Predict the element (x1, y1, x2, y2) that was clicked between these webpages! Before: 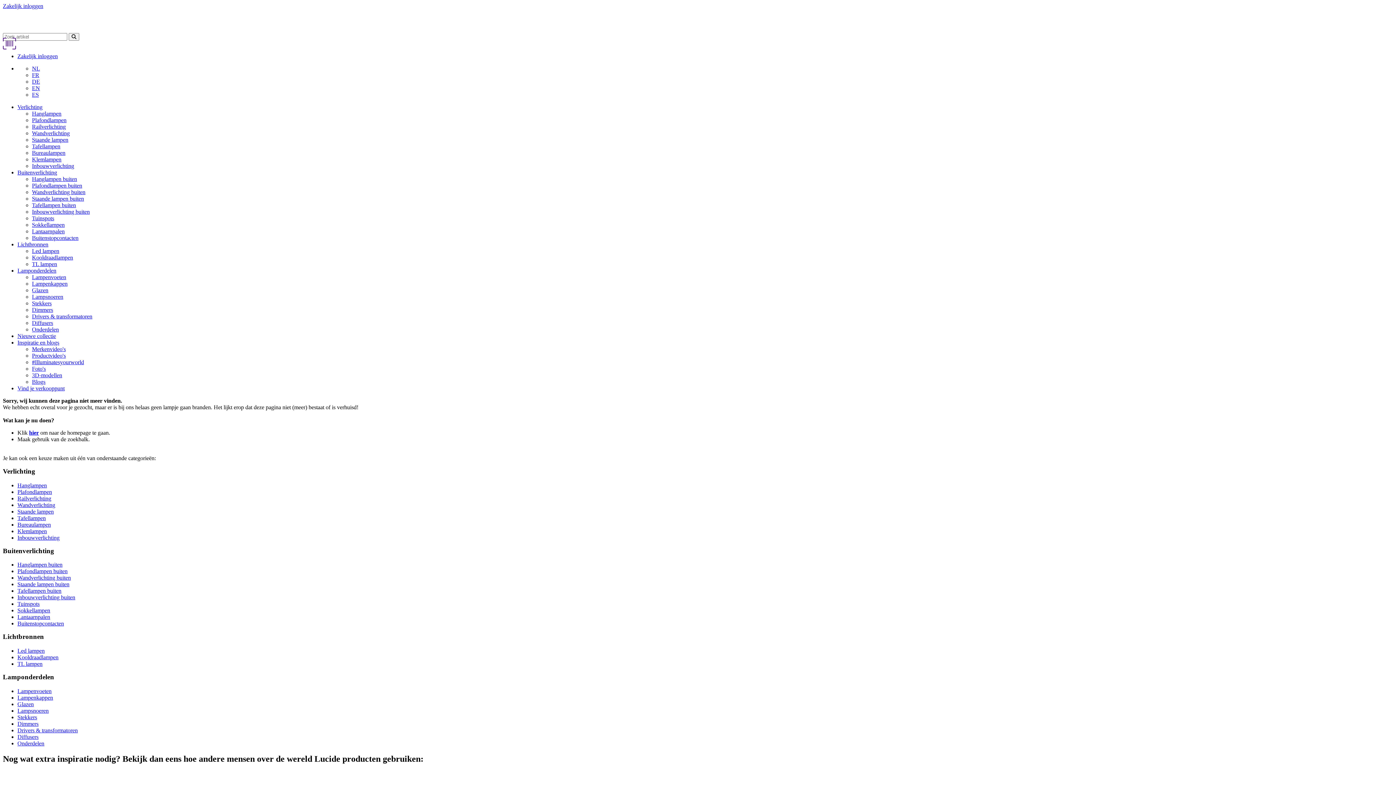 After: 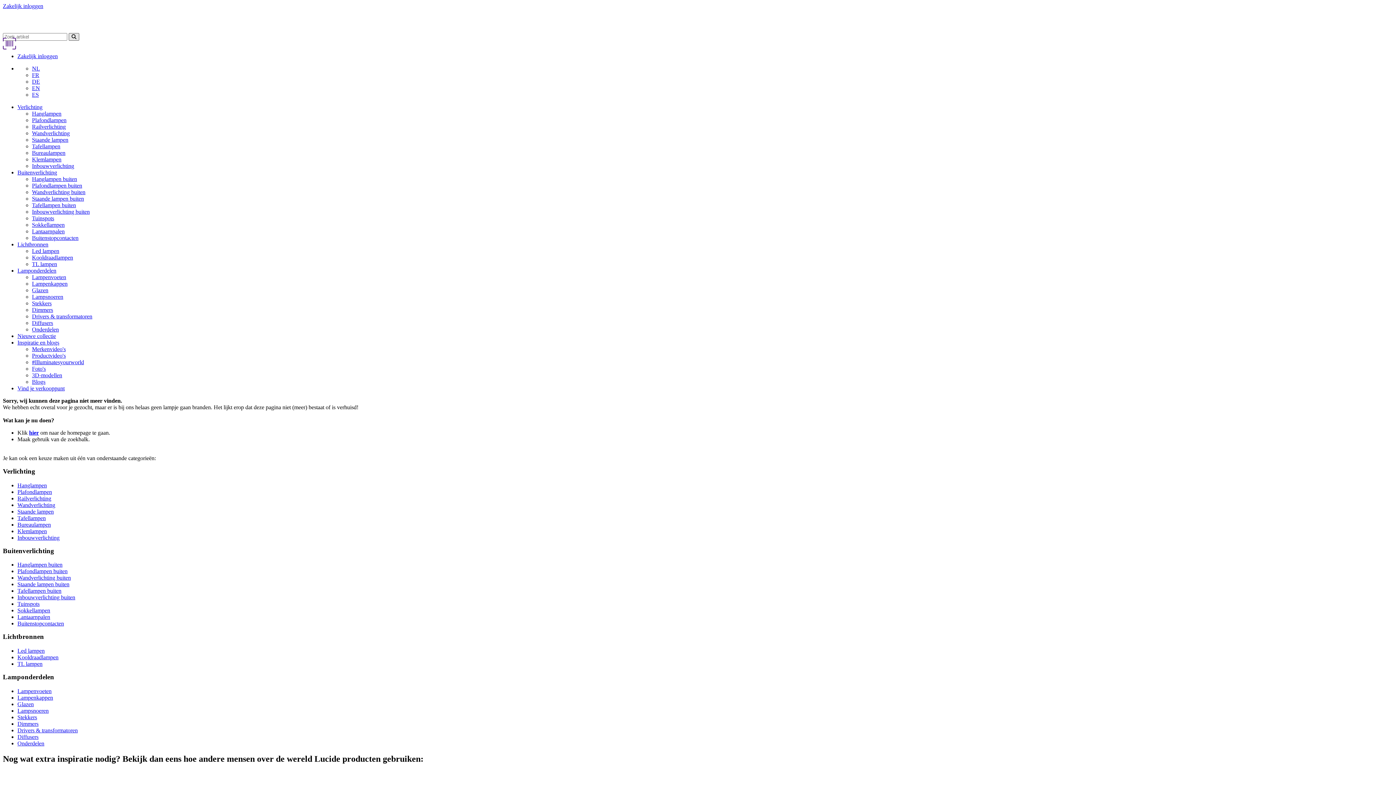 Action: bbox: (68, 33, 79, 40)